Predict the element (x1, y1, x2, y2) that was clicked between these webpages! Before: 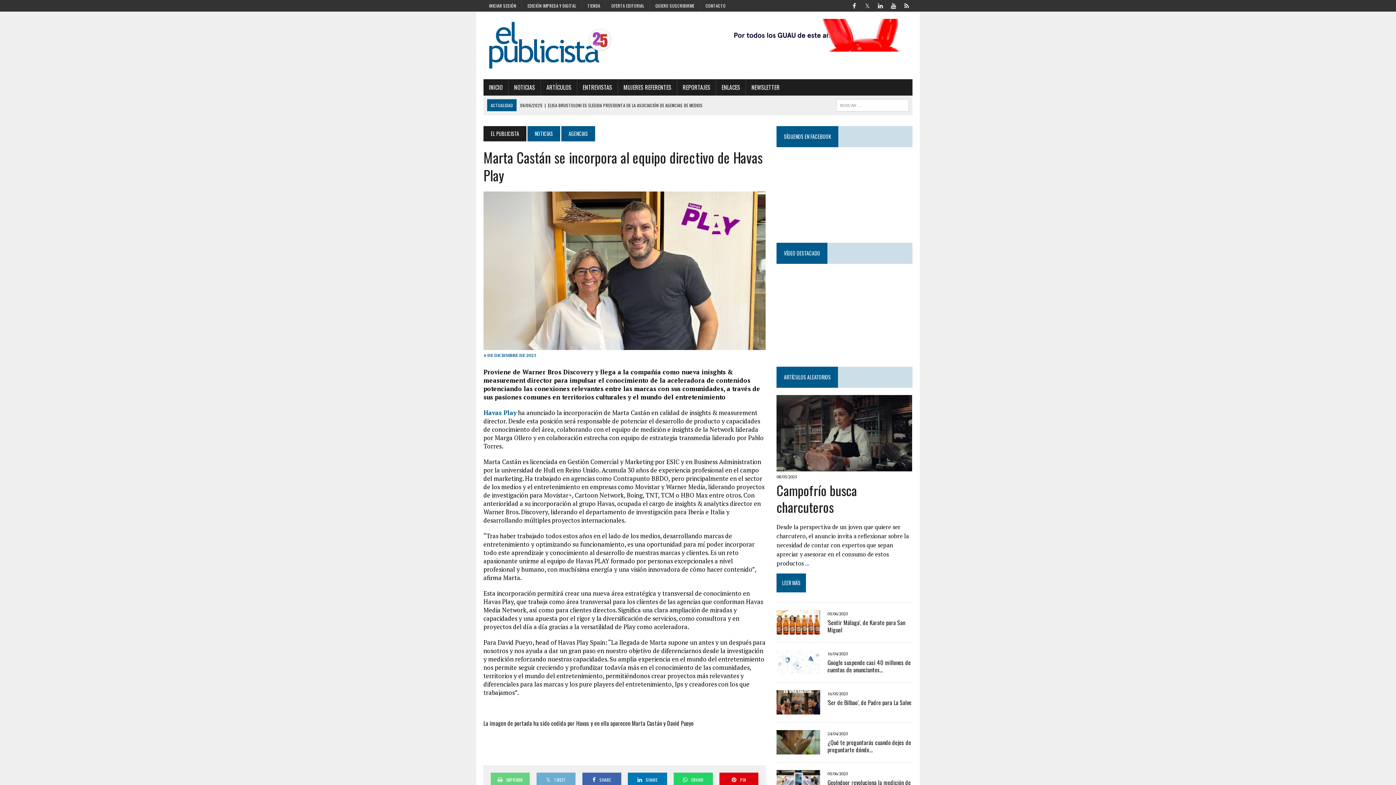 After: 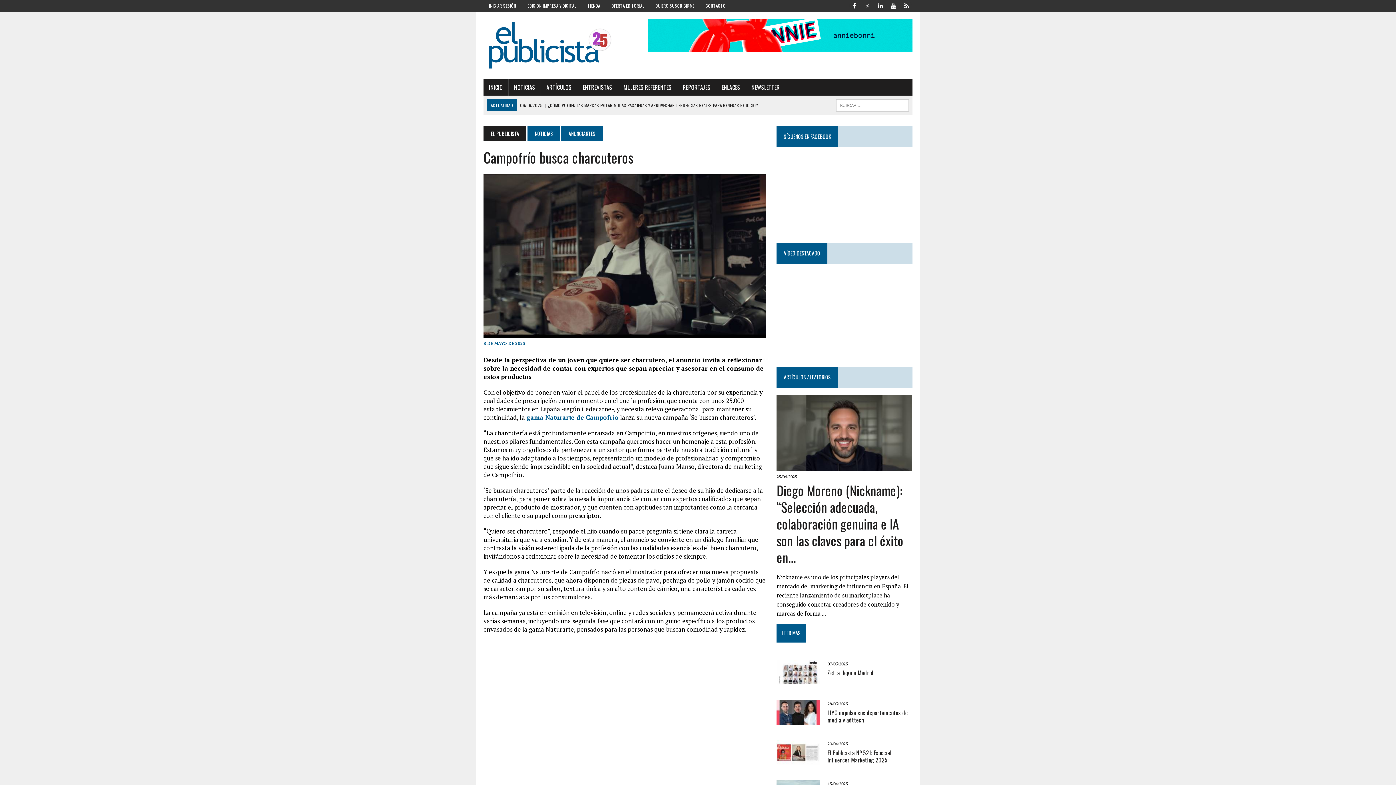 Action: bbox: (776, 462, 912, 470)